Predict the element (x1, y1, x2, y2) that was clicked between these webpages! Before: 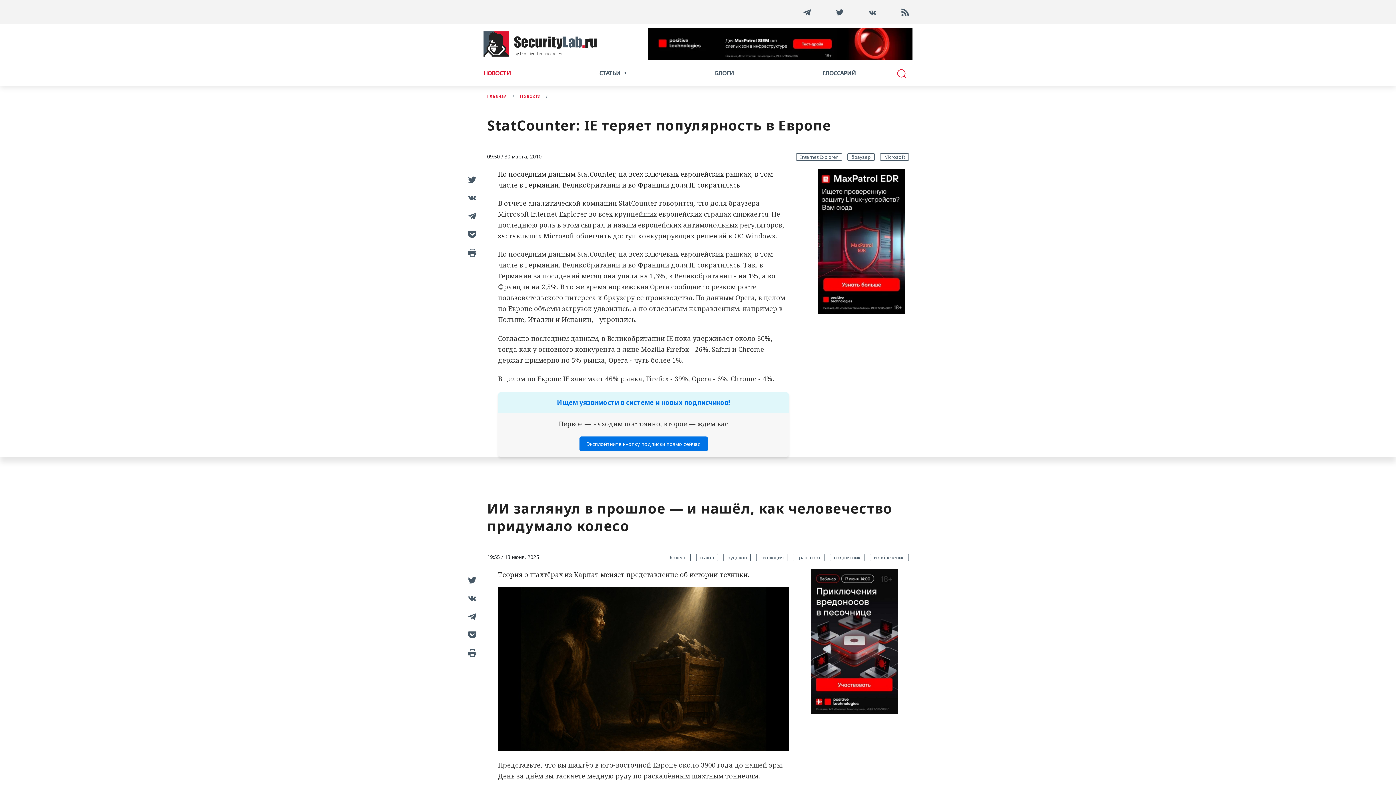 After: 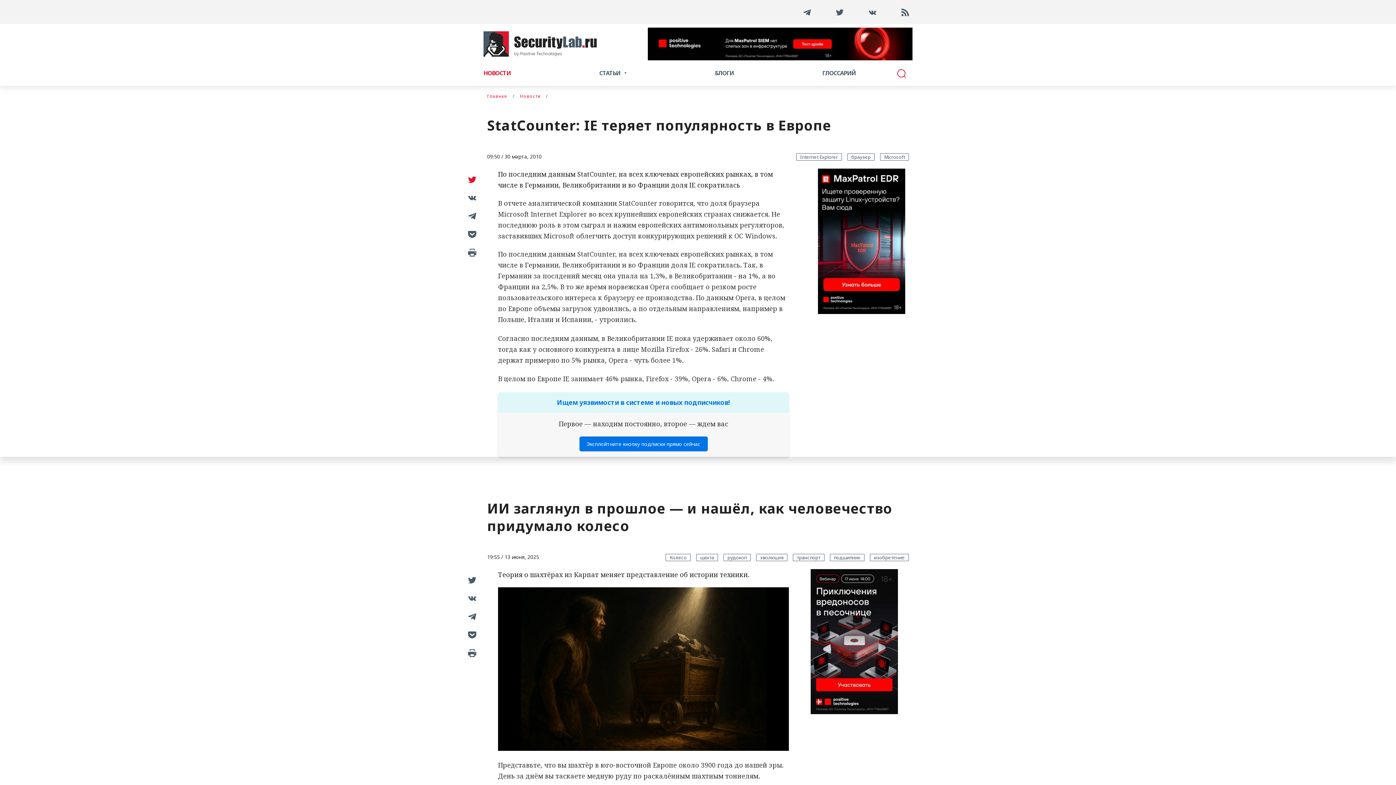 Action: bbox: (465, 174, 476, 185)